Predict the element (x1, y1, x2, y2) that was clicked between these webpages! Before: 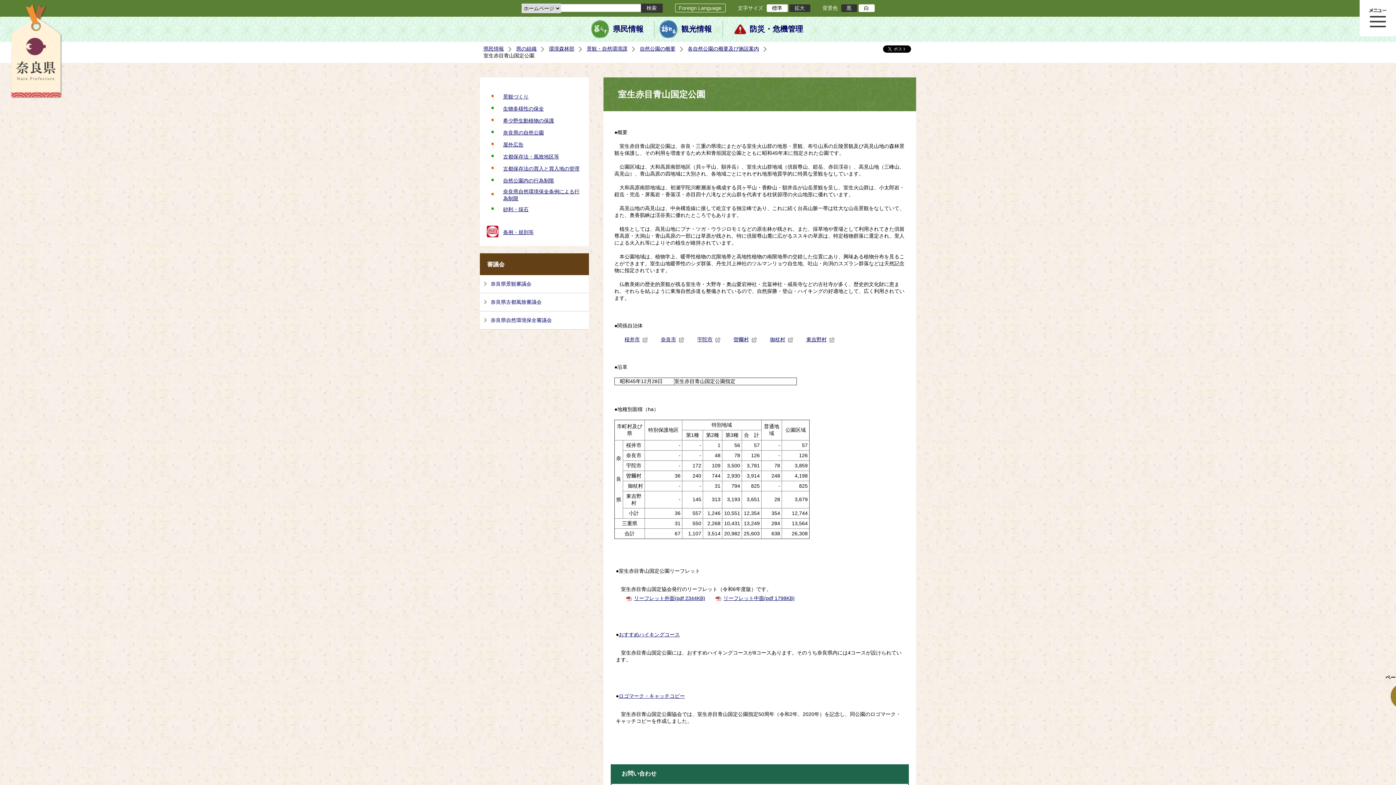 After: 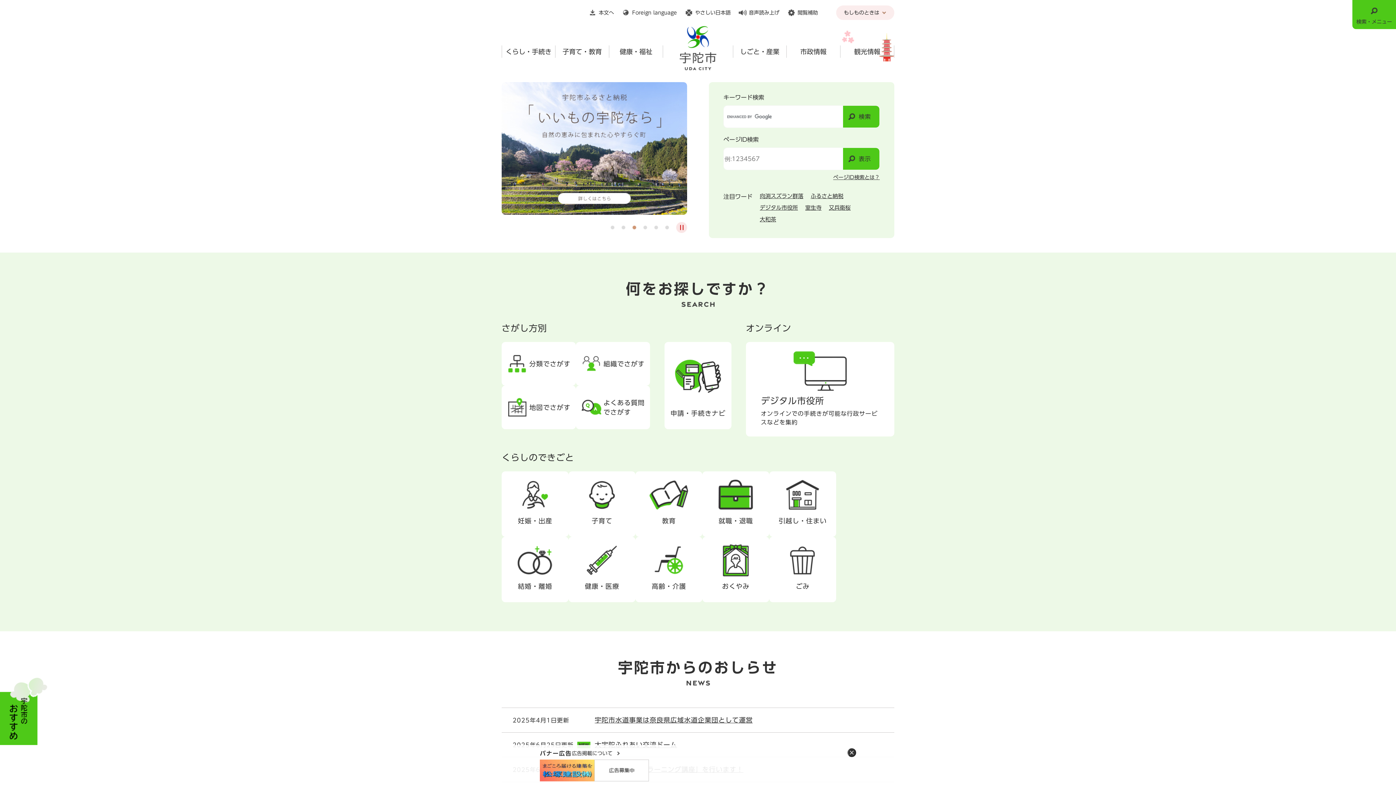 Action: bbox: (697, 336, 723, 342) label: 宇陀市